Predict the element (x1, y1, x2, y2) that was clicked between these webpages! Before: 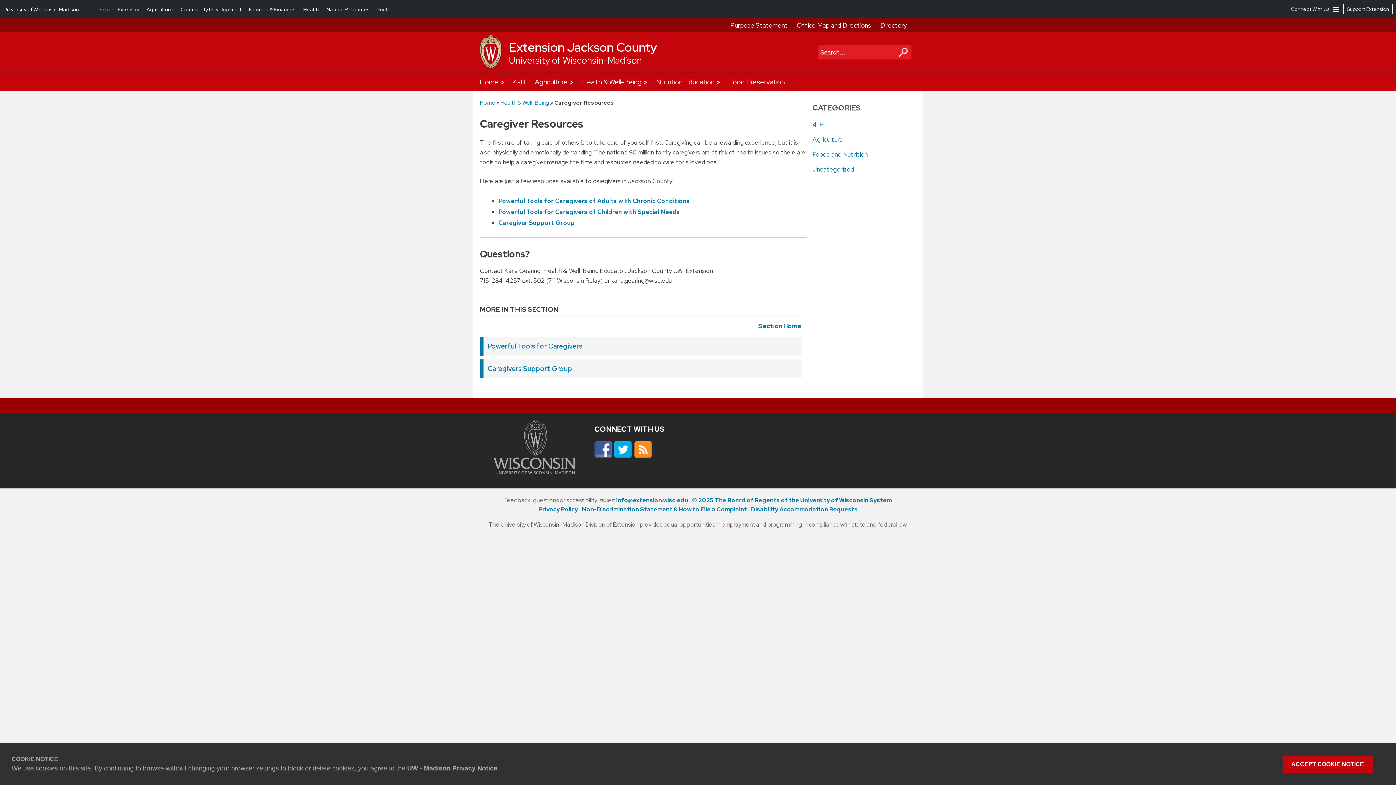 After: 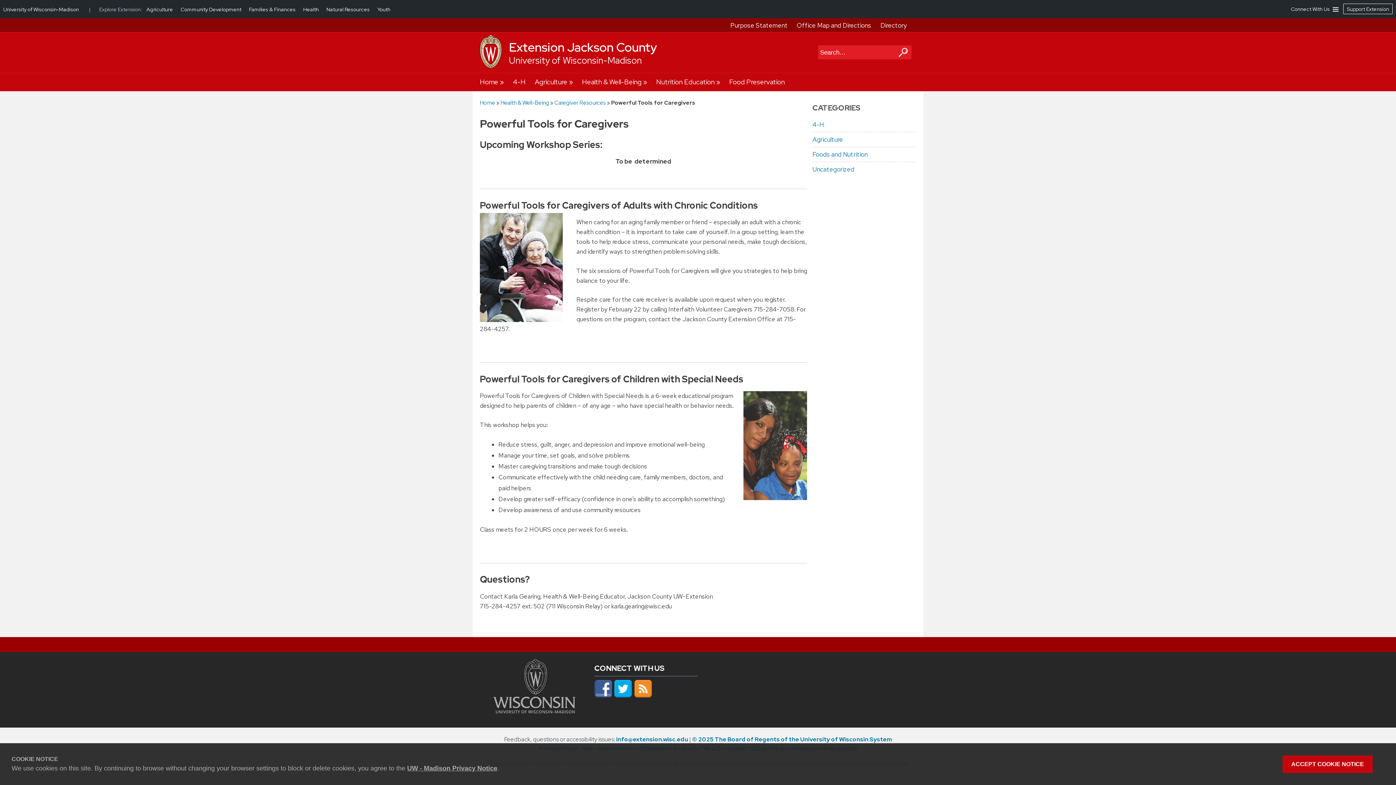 Action: bbox: (498, 197, 689, 205) label: Powerful Tools for Caregivers of Adults with Chronic Conditions